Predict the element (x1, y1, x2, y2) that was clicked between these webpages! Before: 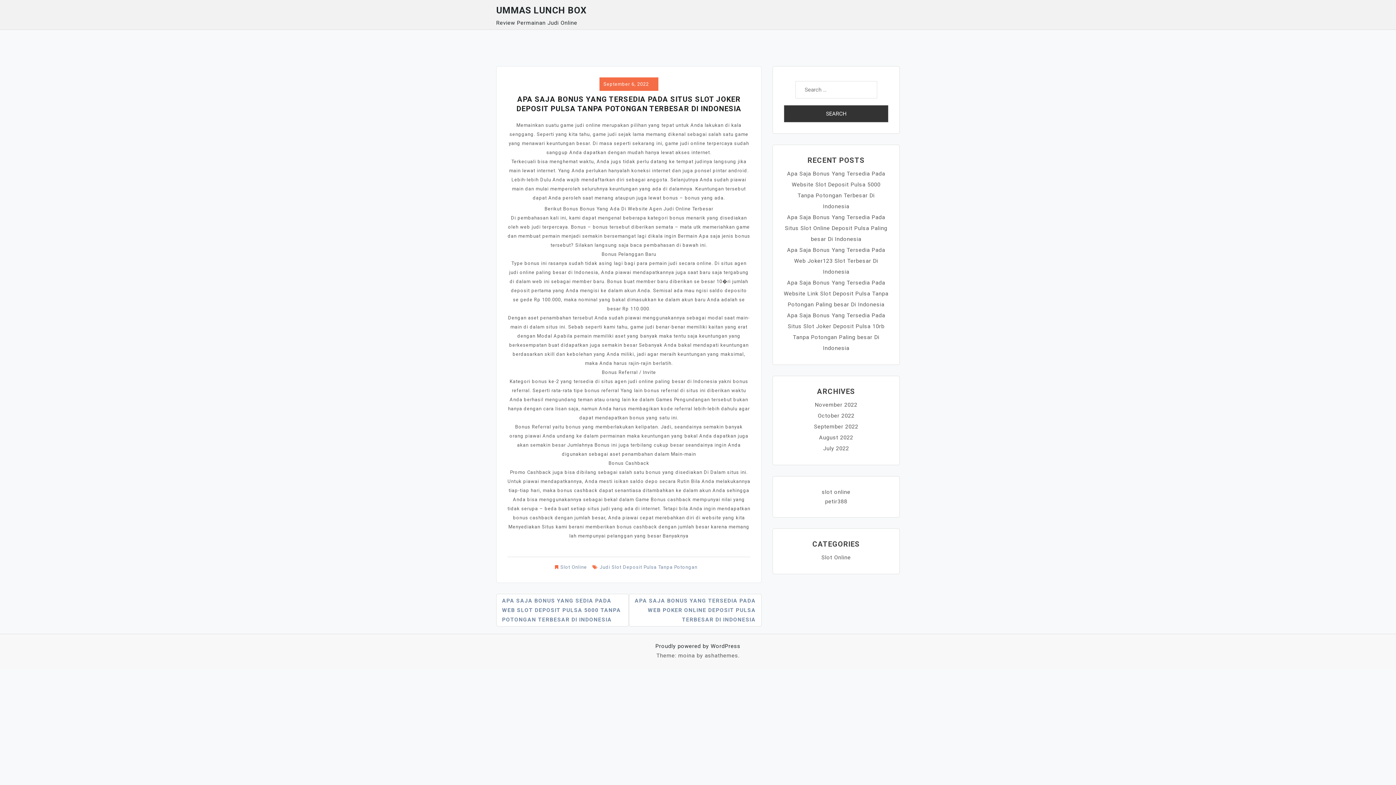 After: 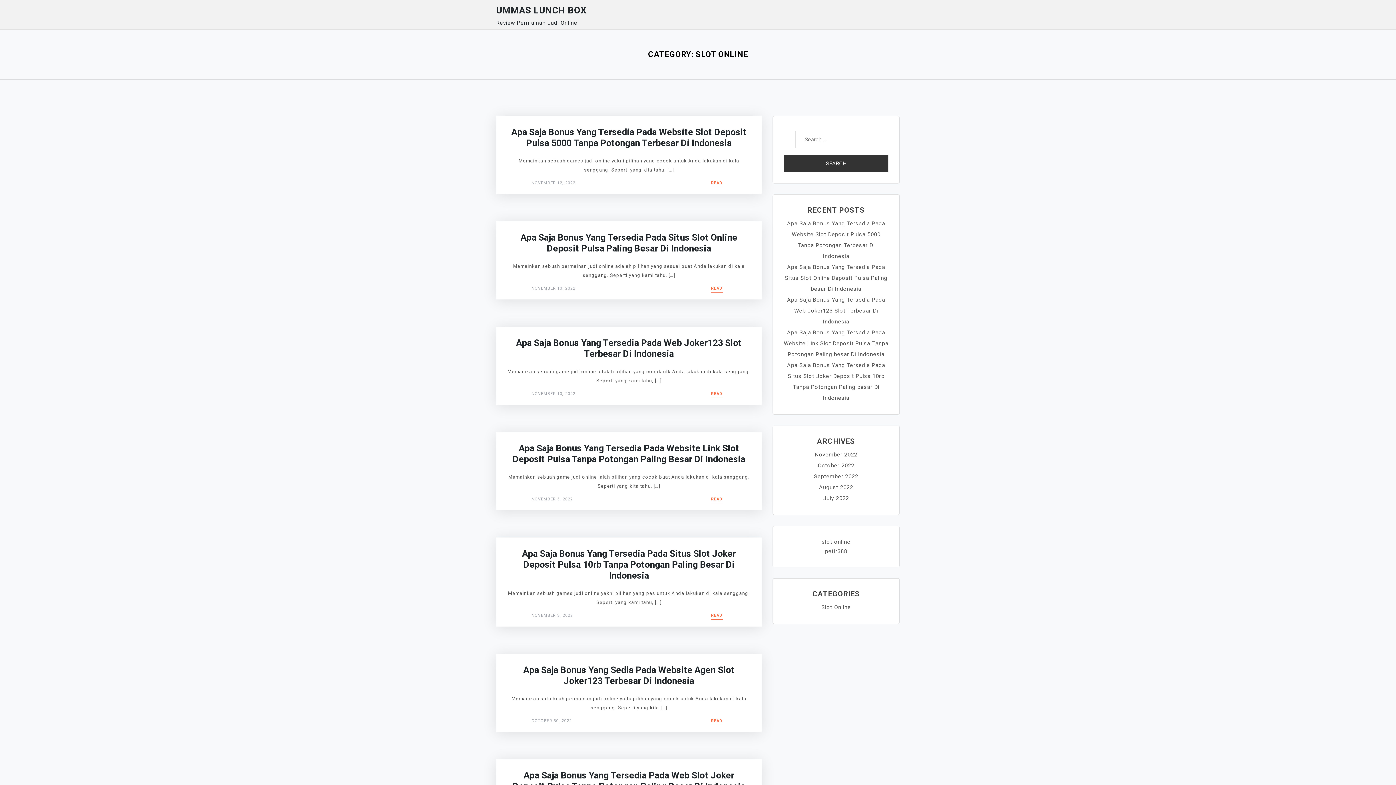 Action: bbox: (560, 564, 587, 570) label: Slot Online